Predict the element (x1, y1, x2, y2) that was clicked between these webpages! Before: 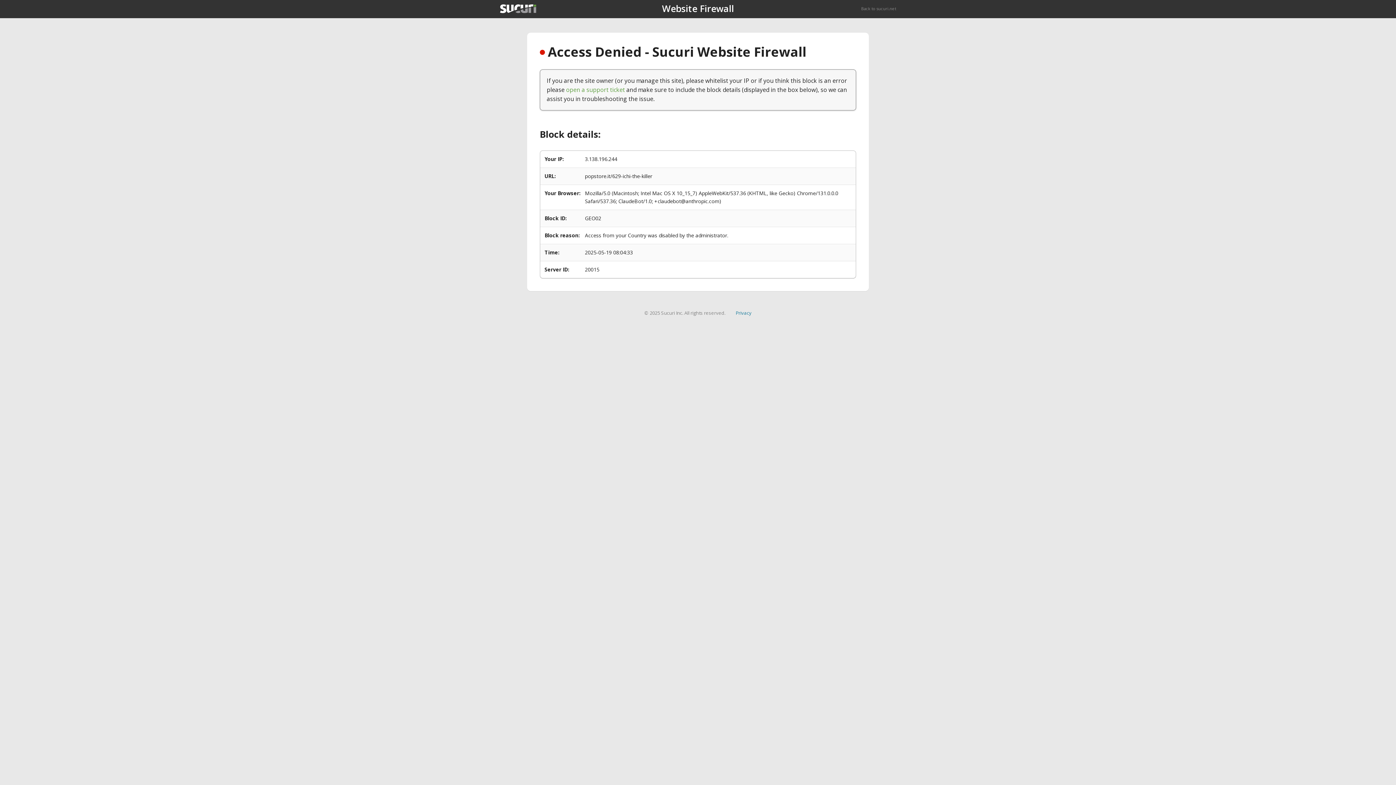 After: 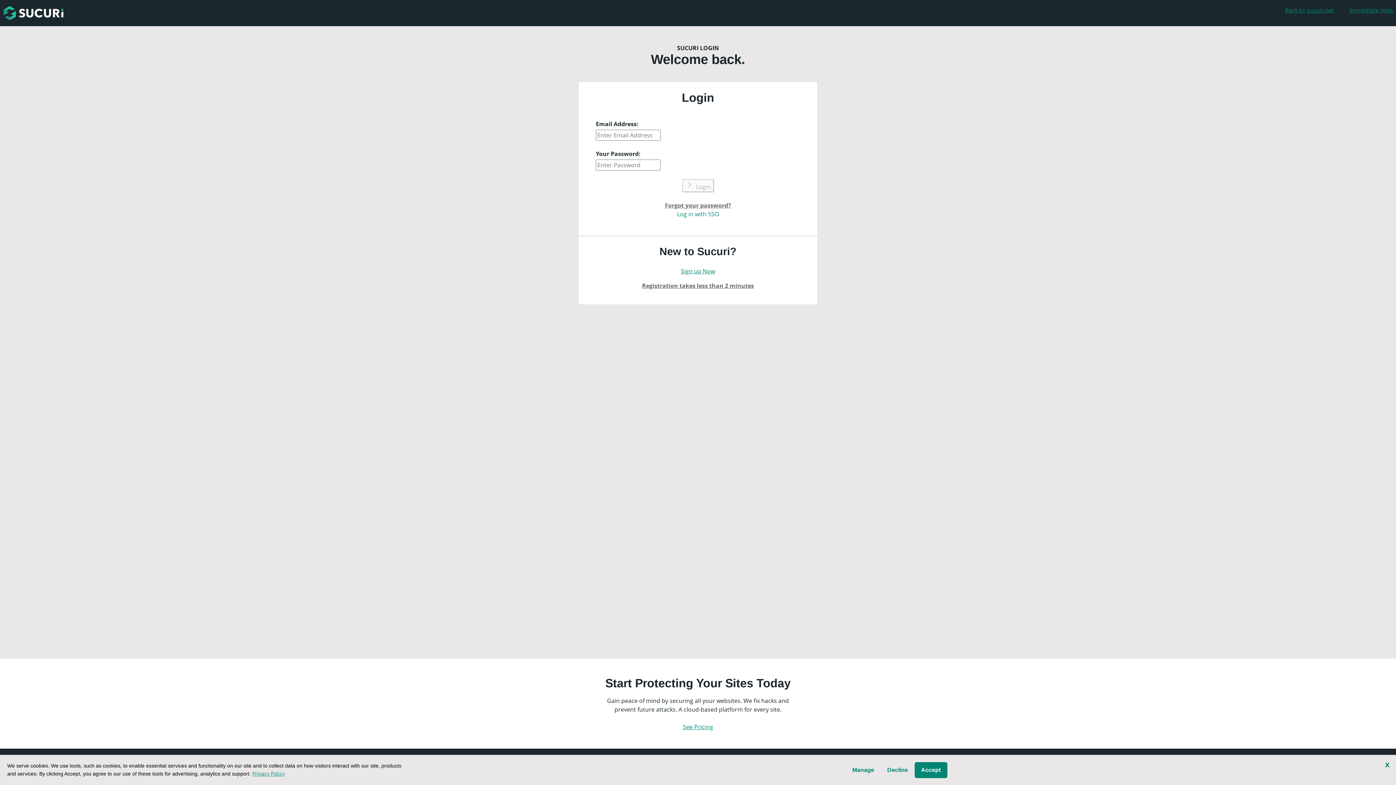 Action: label: open a support ticket bbox: (566, 85, 625, 93)